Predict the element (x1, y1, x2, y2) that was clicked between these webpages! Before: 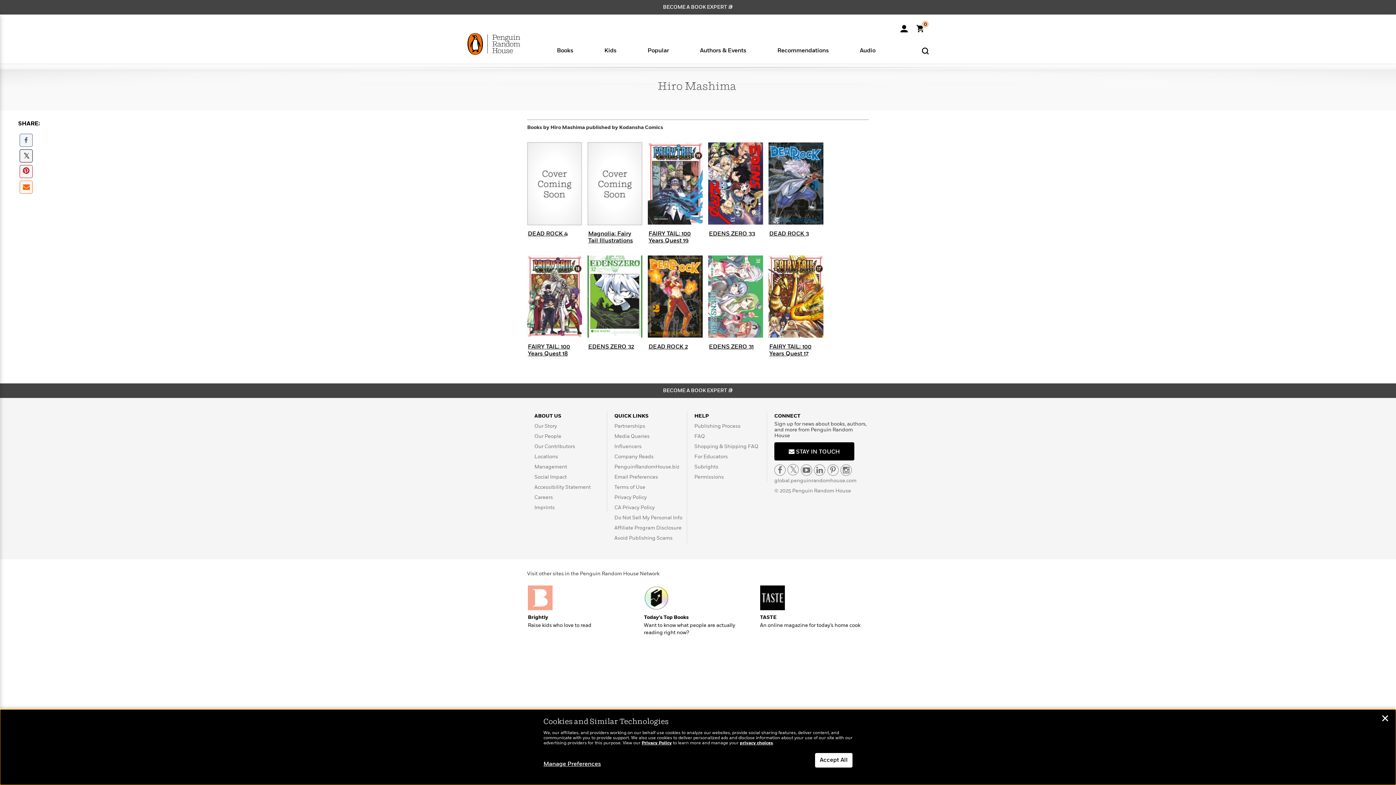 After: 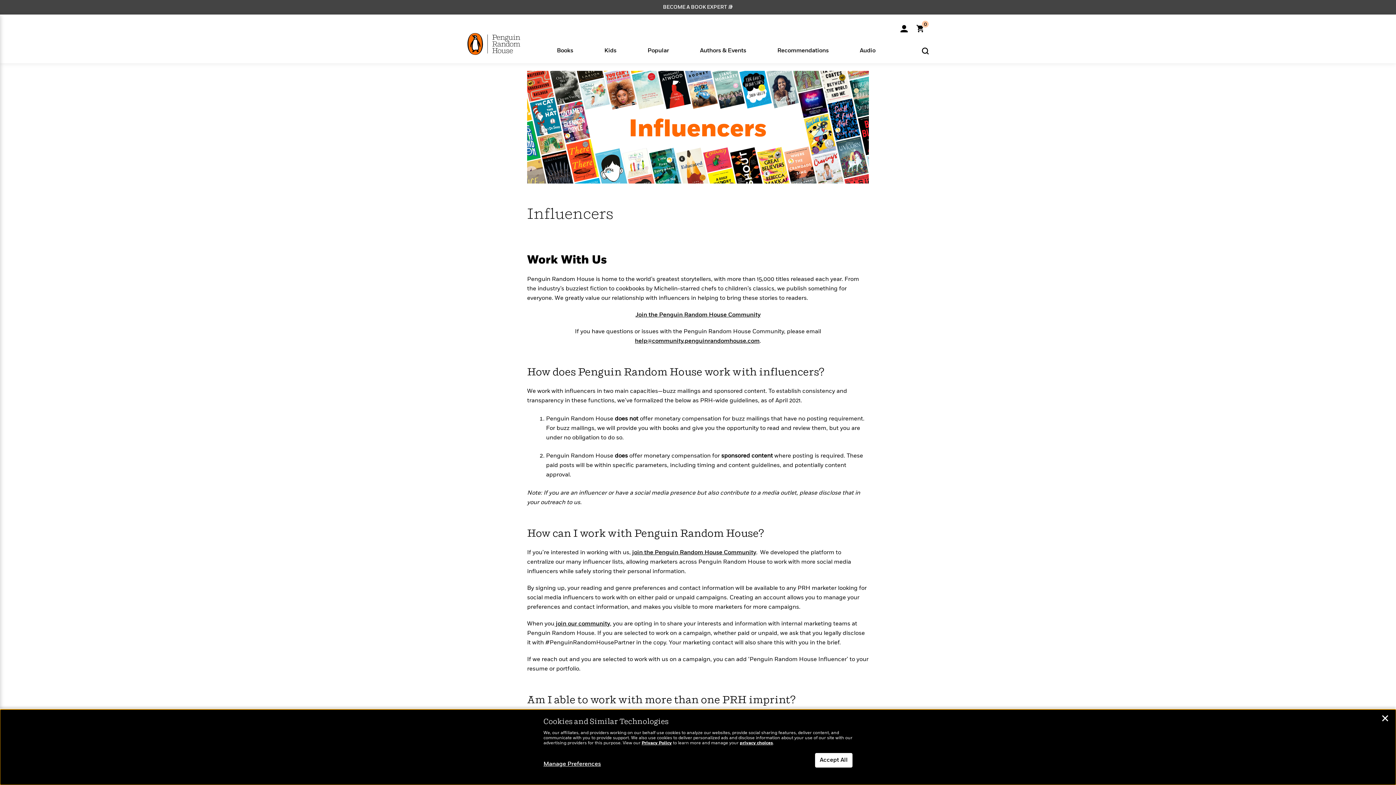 Action: label: Influencers bbox: (614, 444, 641, 449)